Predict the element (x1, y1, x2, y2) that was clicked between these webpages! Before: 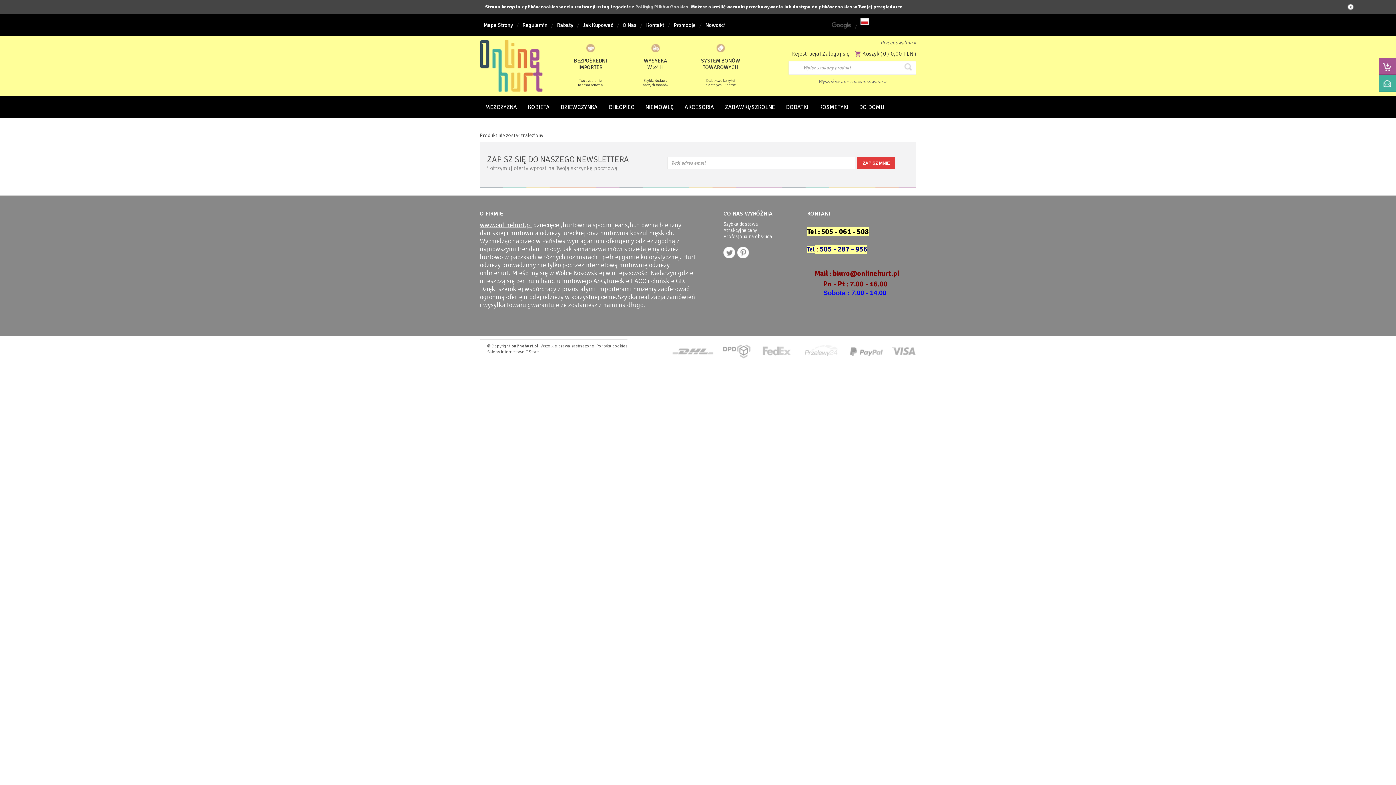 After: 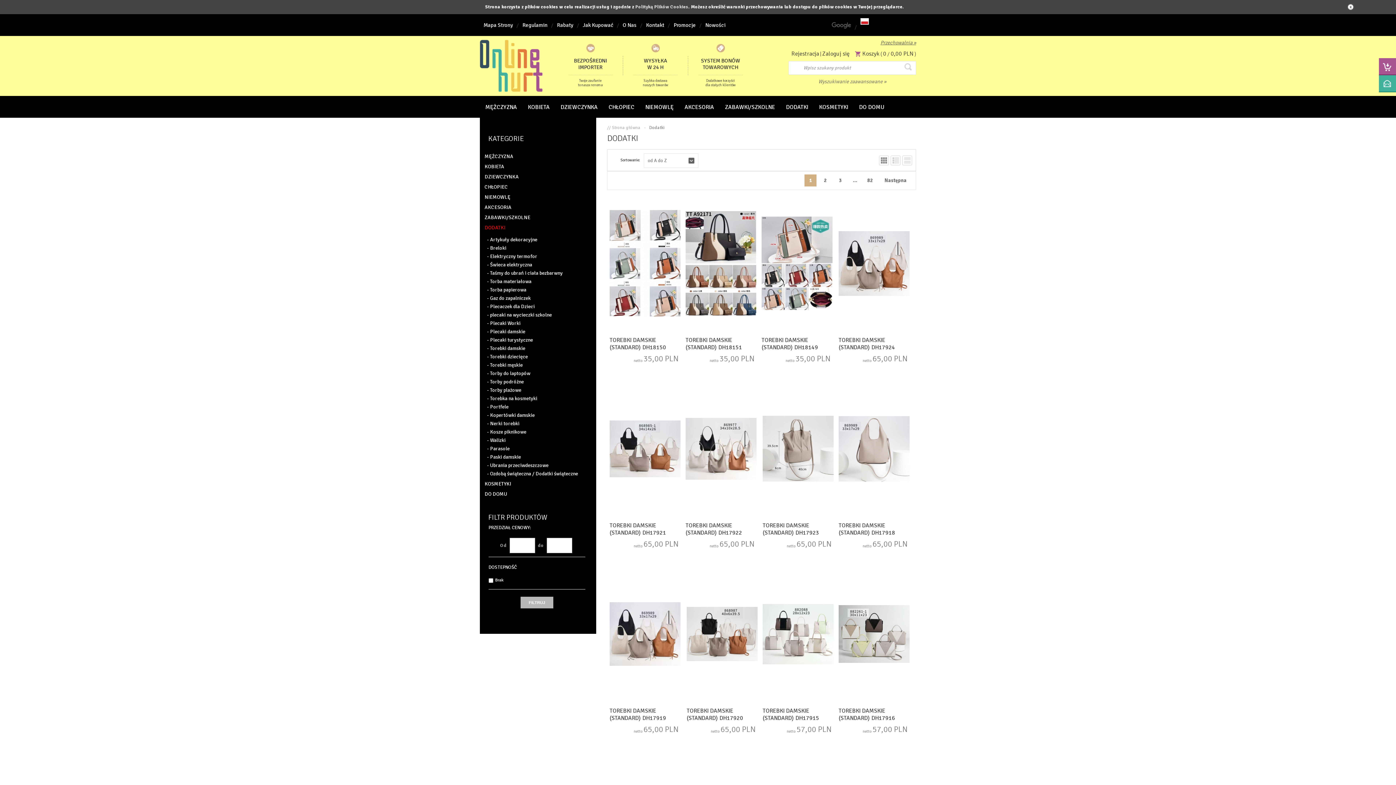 Action: label: DODATKI bbox: (785, 100, 809, 113)